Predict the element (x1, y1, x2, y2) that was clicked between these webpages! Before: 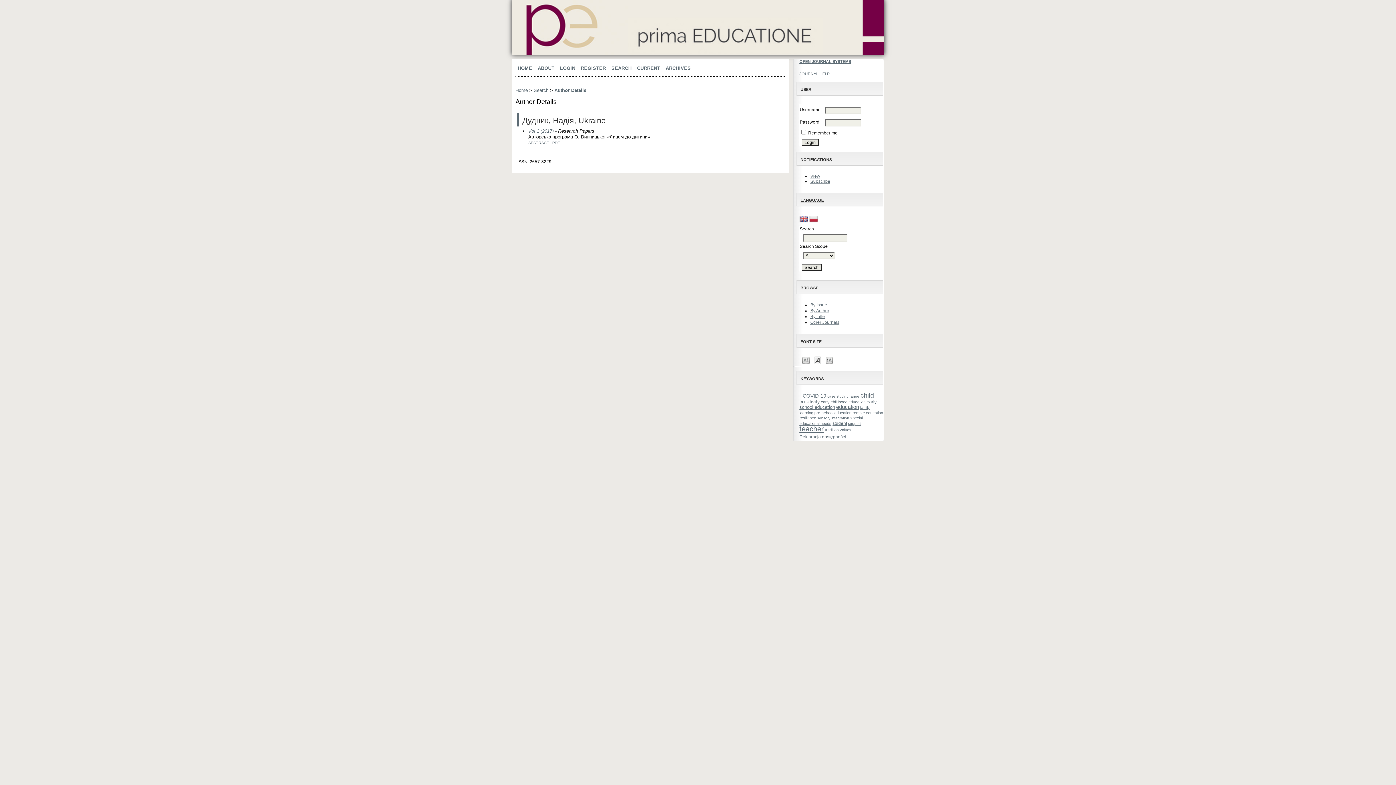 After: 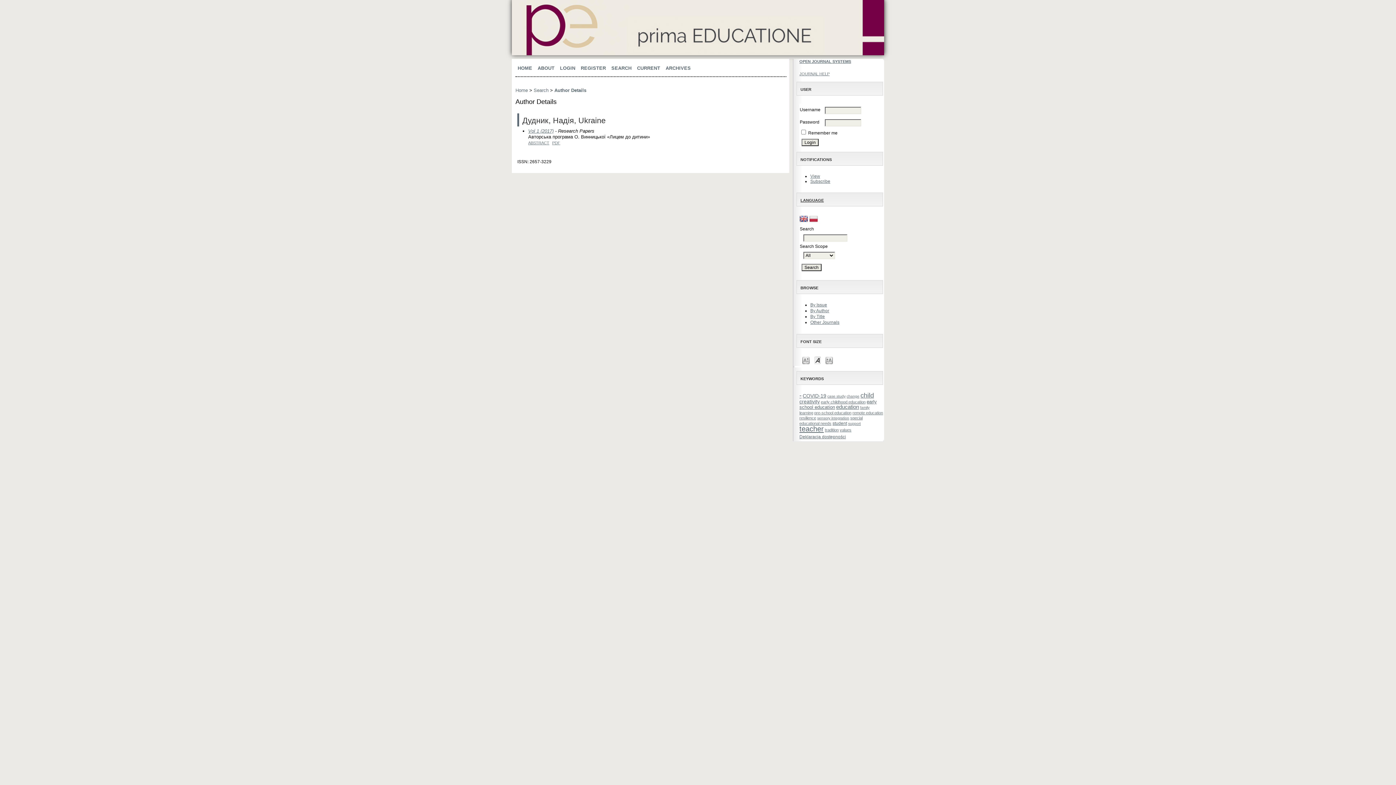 Action: label: Make font size larger bbox: (825, 356, 833, 364)